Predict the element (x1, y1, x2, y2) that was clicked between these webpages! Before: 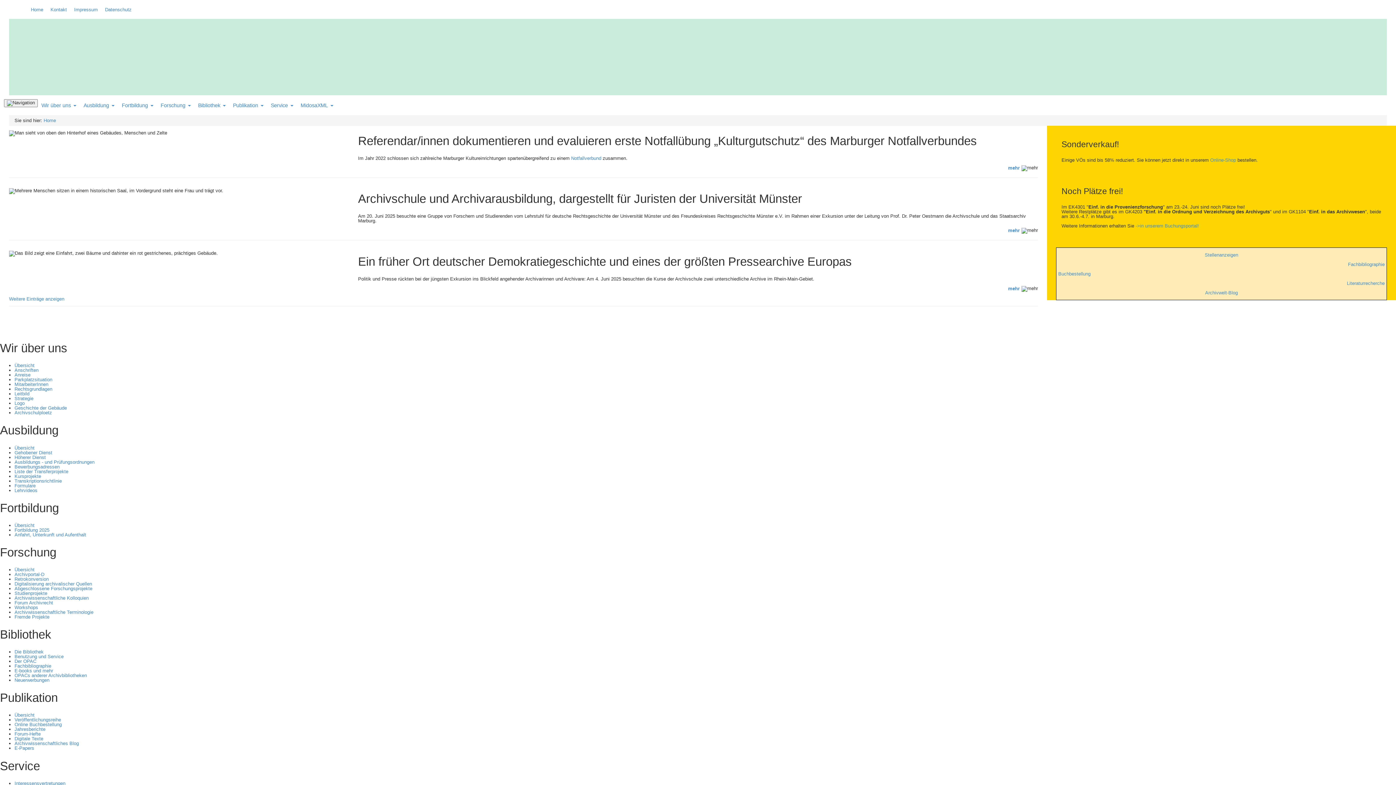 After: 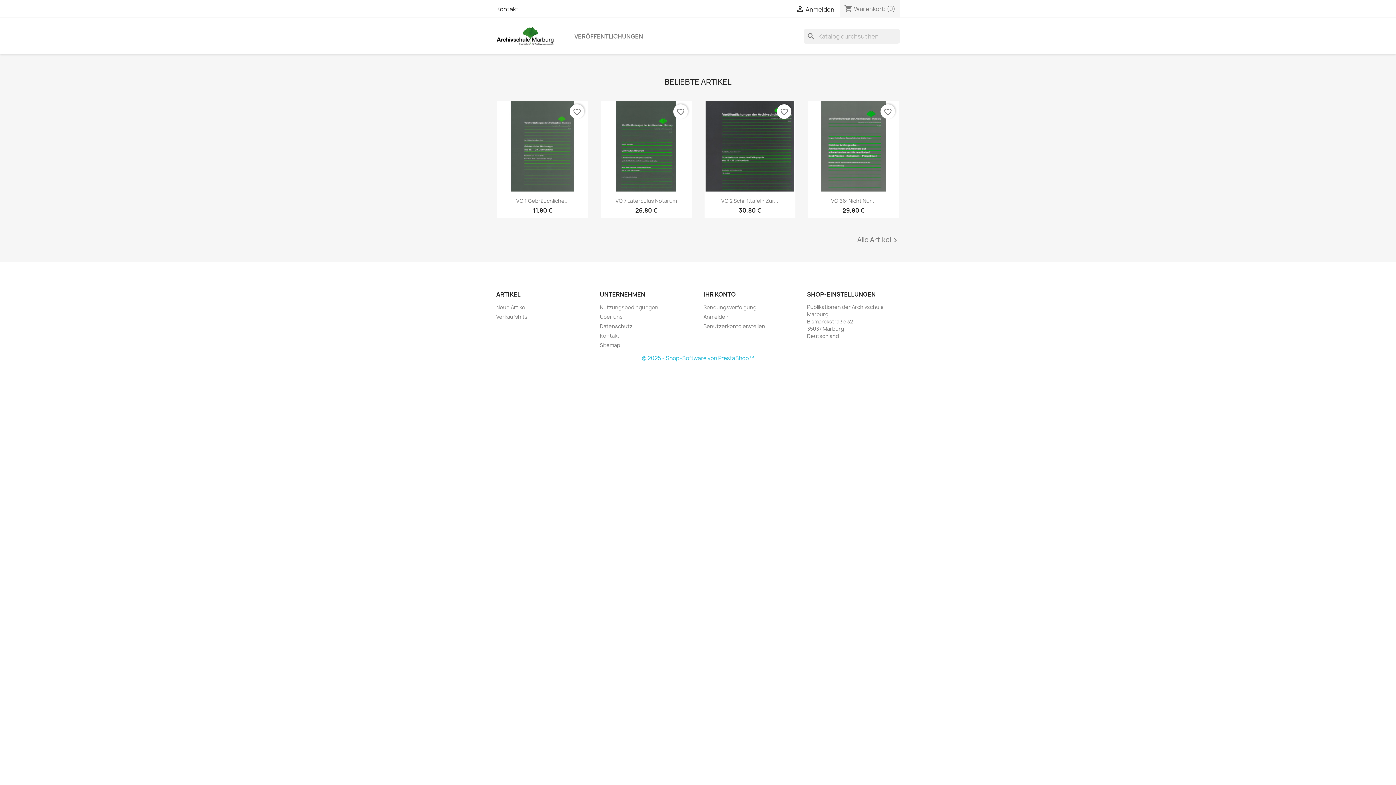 Action: label: Online Buchbestellung bbox: (14, 722, 61, 727)